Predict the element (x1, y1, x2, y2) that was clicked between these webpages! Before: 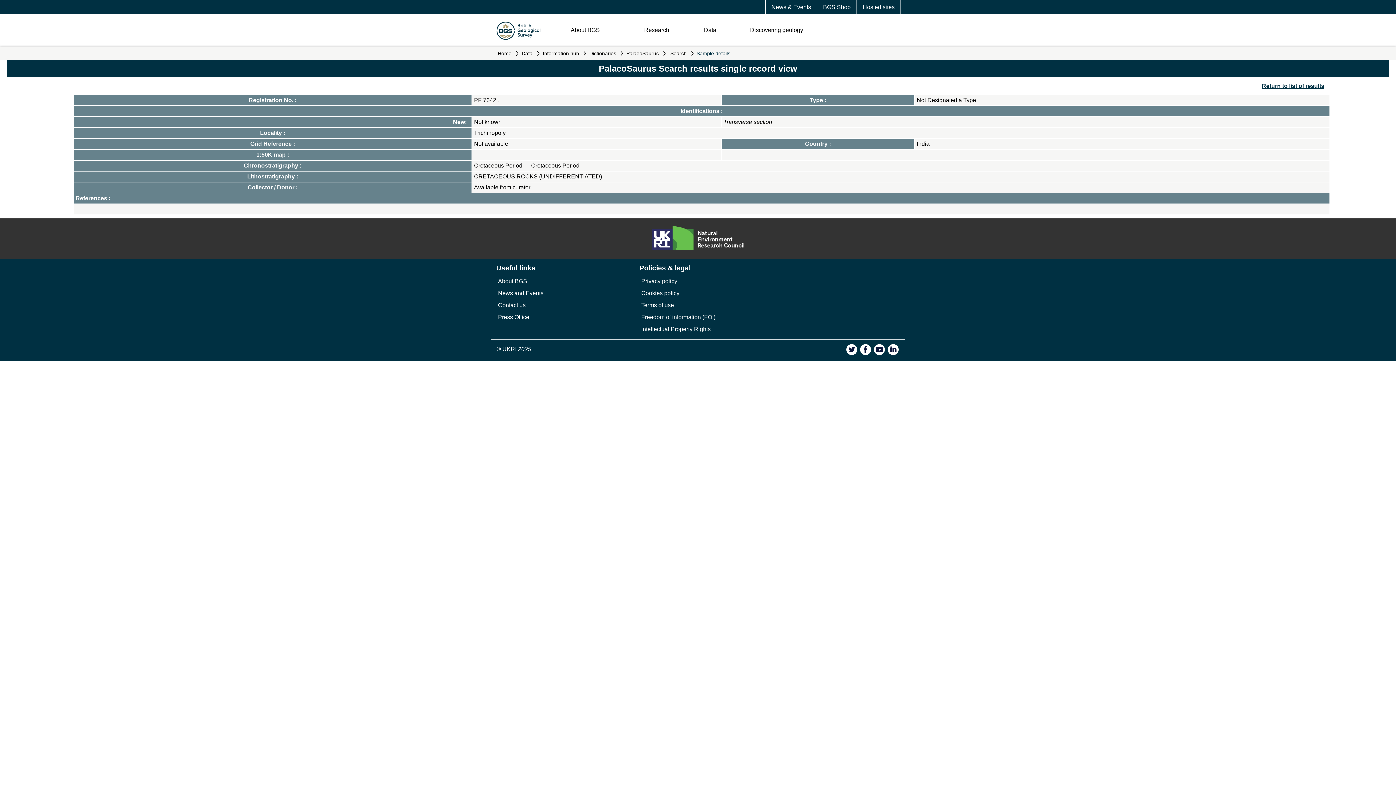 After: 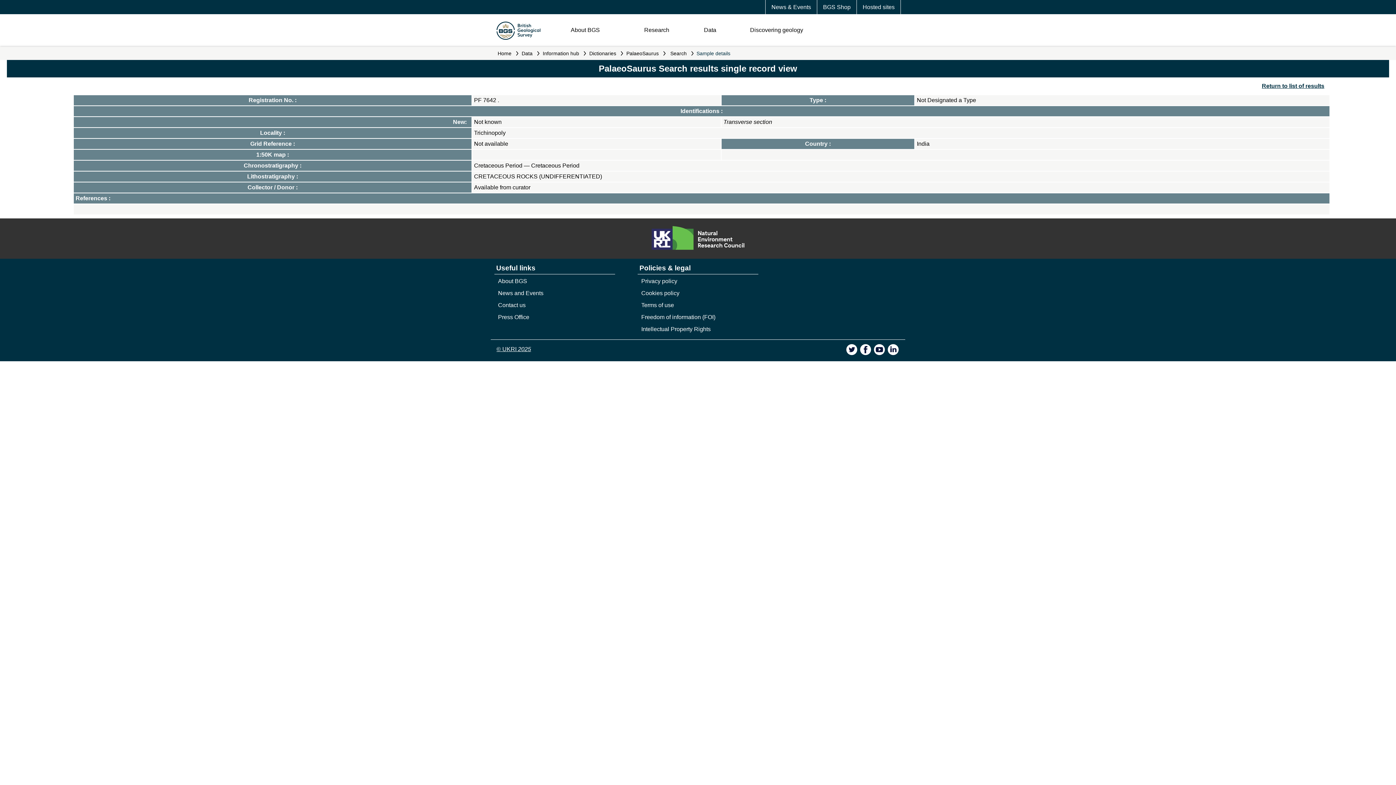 Action: bbox: (496, 346, 531, 352) label: © UKRI 2025